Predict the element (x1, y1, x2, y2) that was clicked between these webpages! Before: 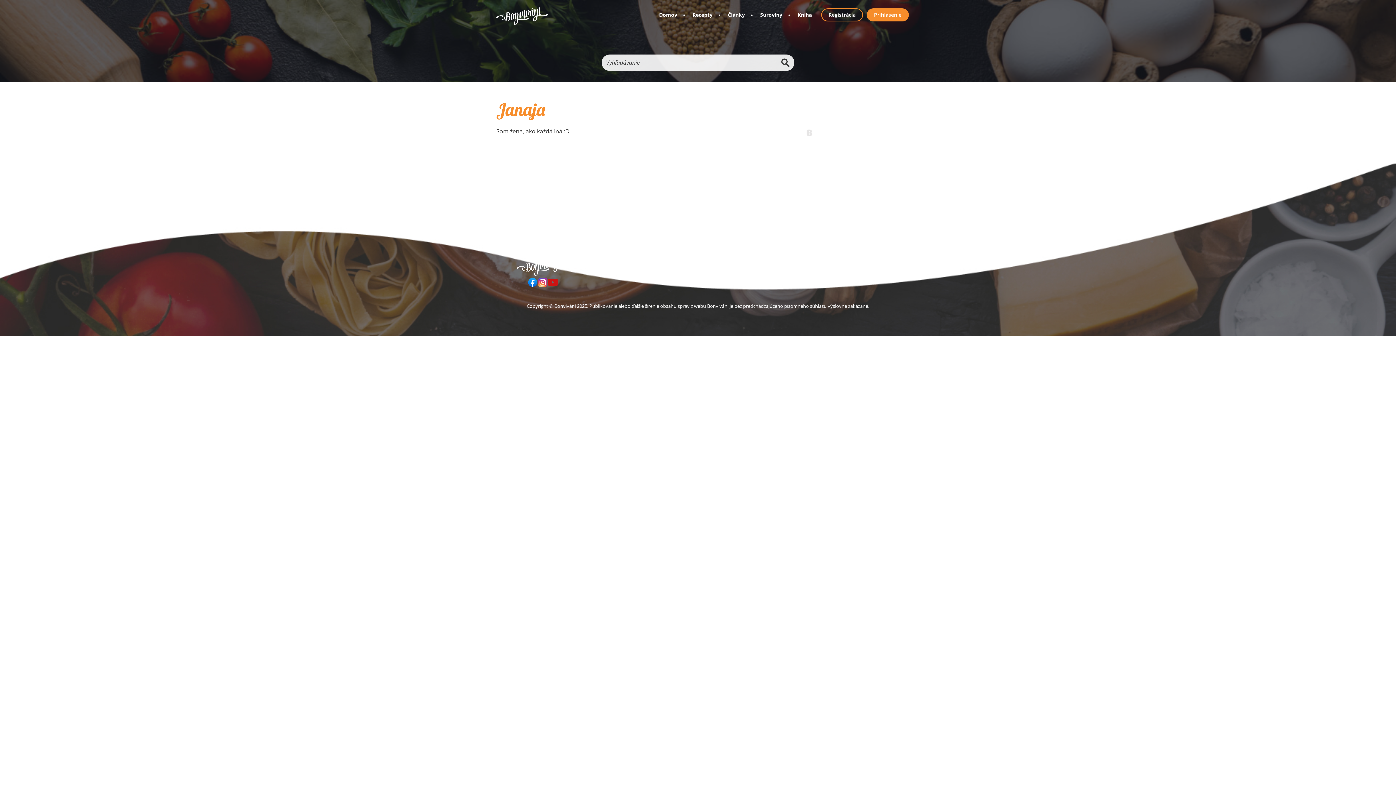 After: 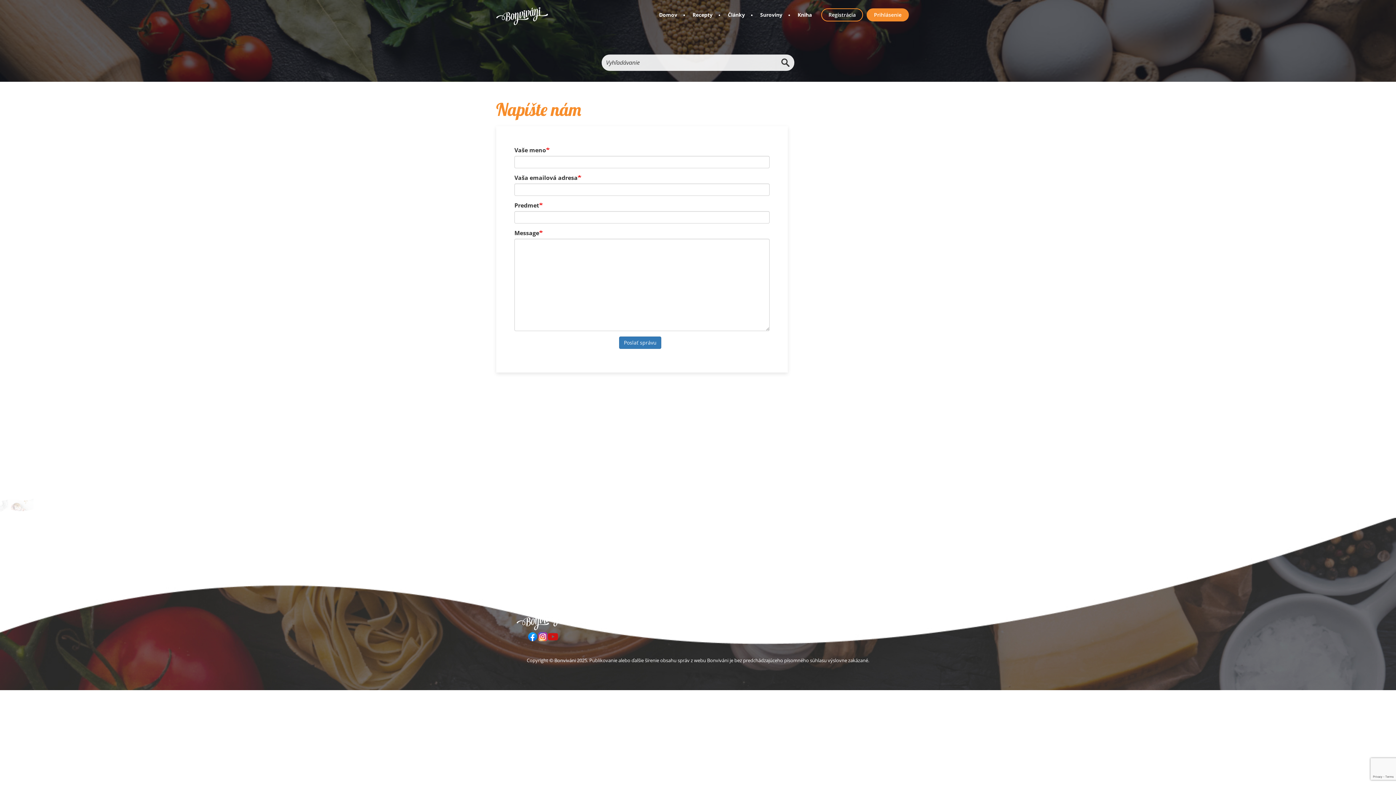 Action: bbox: (816, 258, 844, 272) label: Kontakt